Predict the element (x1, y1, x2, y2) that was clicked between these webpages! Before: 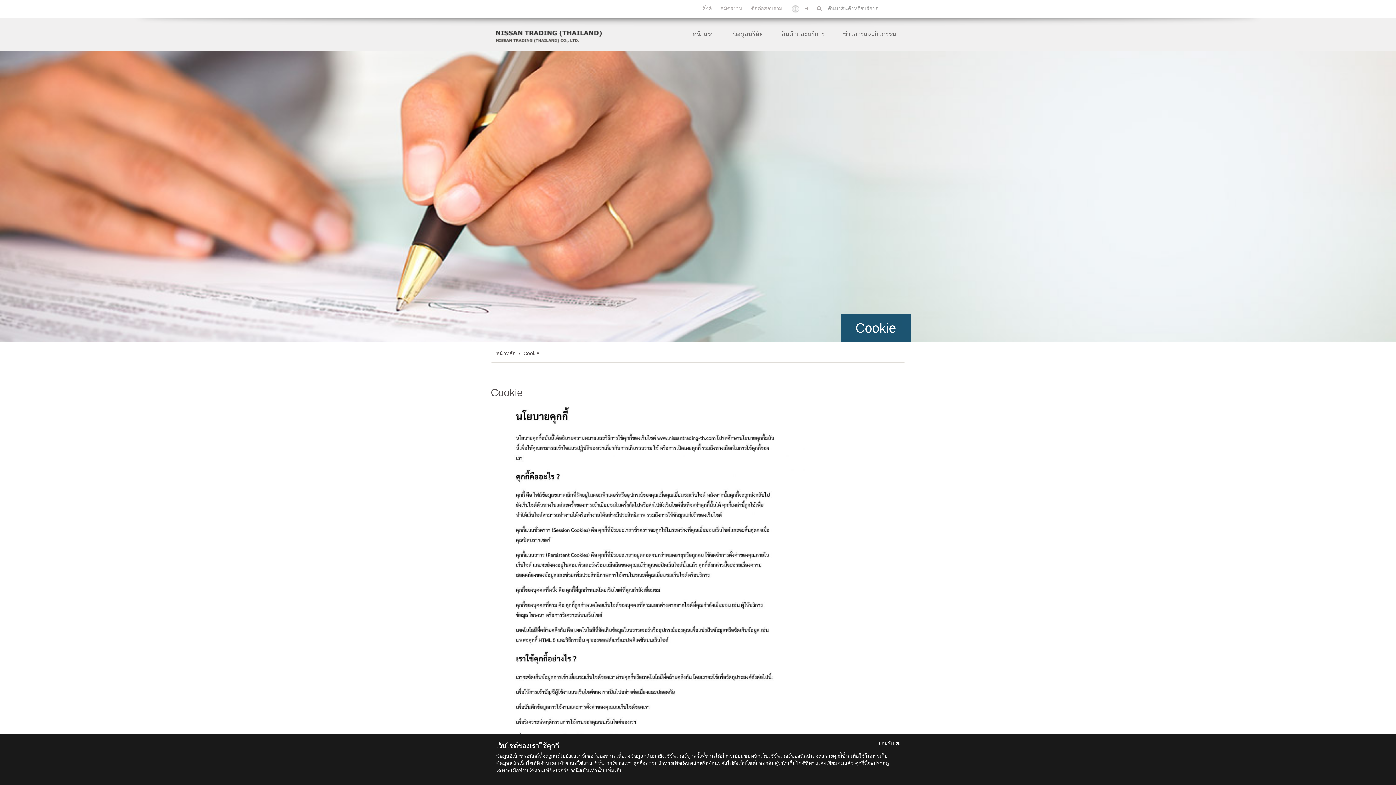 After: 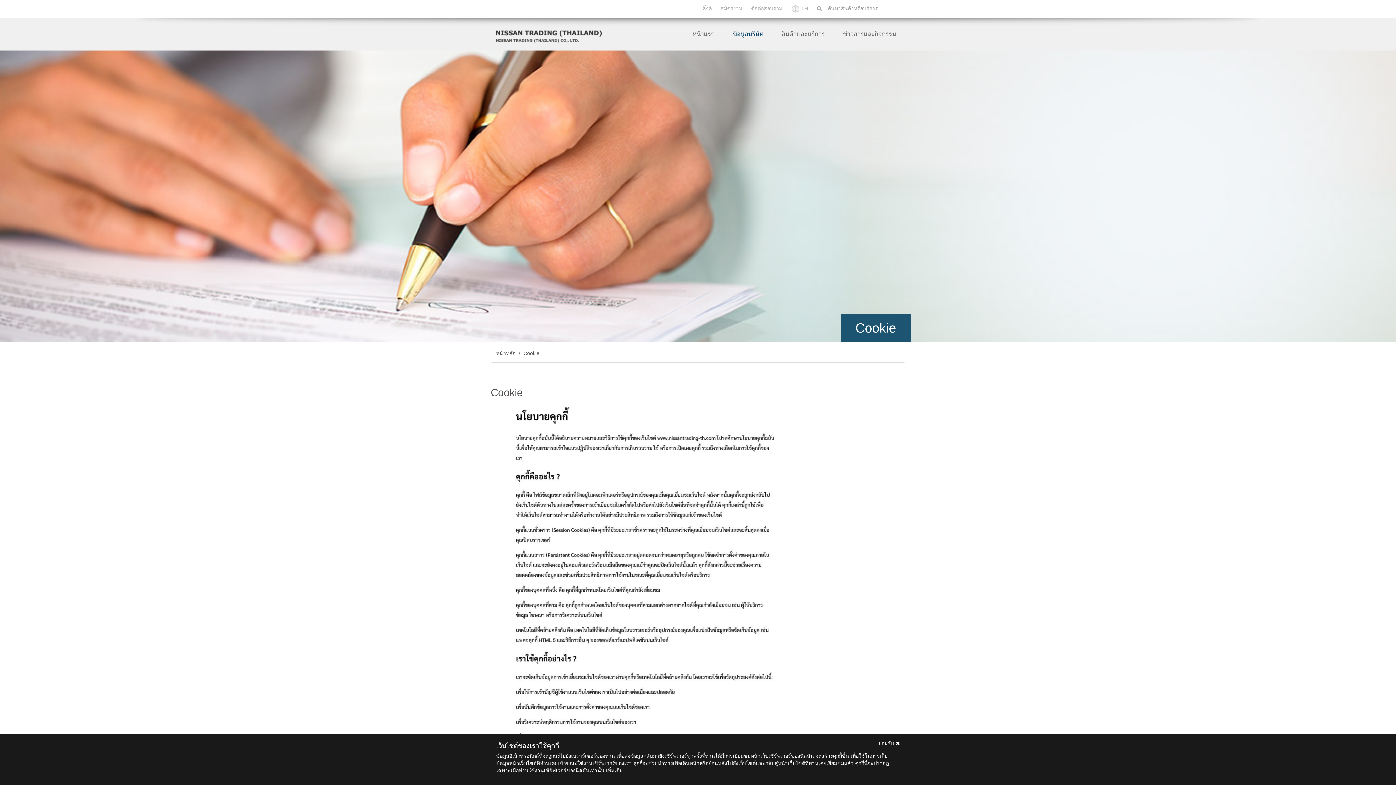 Action: label: ข้อมูลบริษัท bbox: (724, 25, 772, 43)